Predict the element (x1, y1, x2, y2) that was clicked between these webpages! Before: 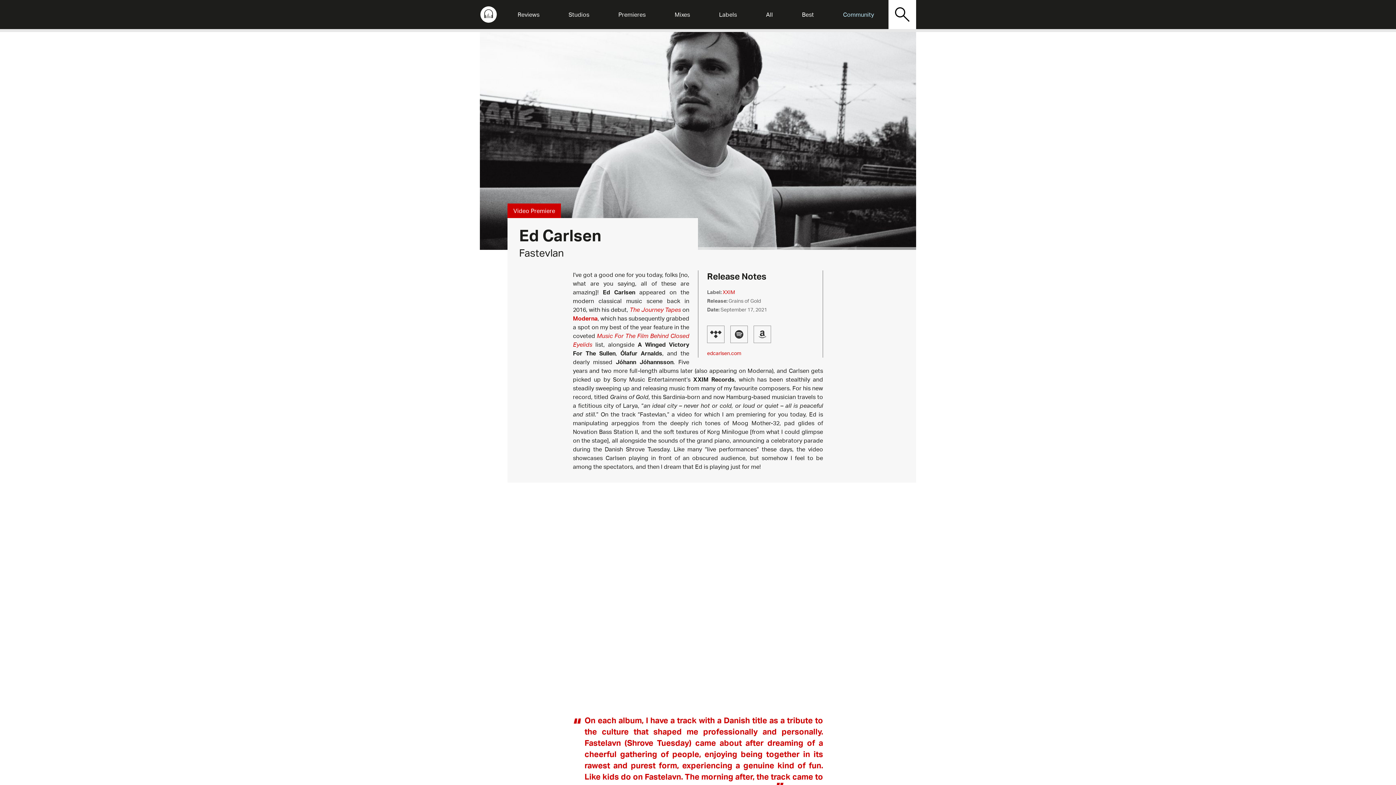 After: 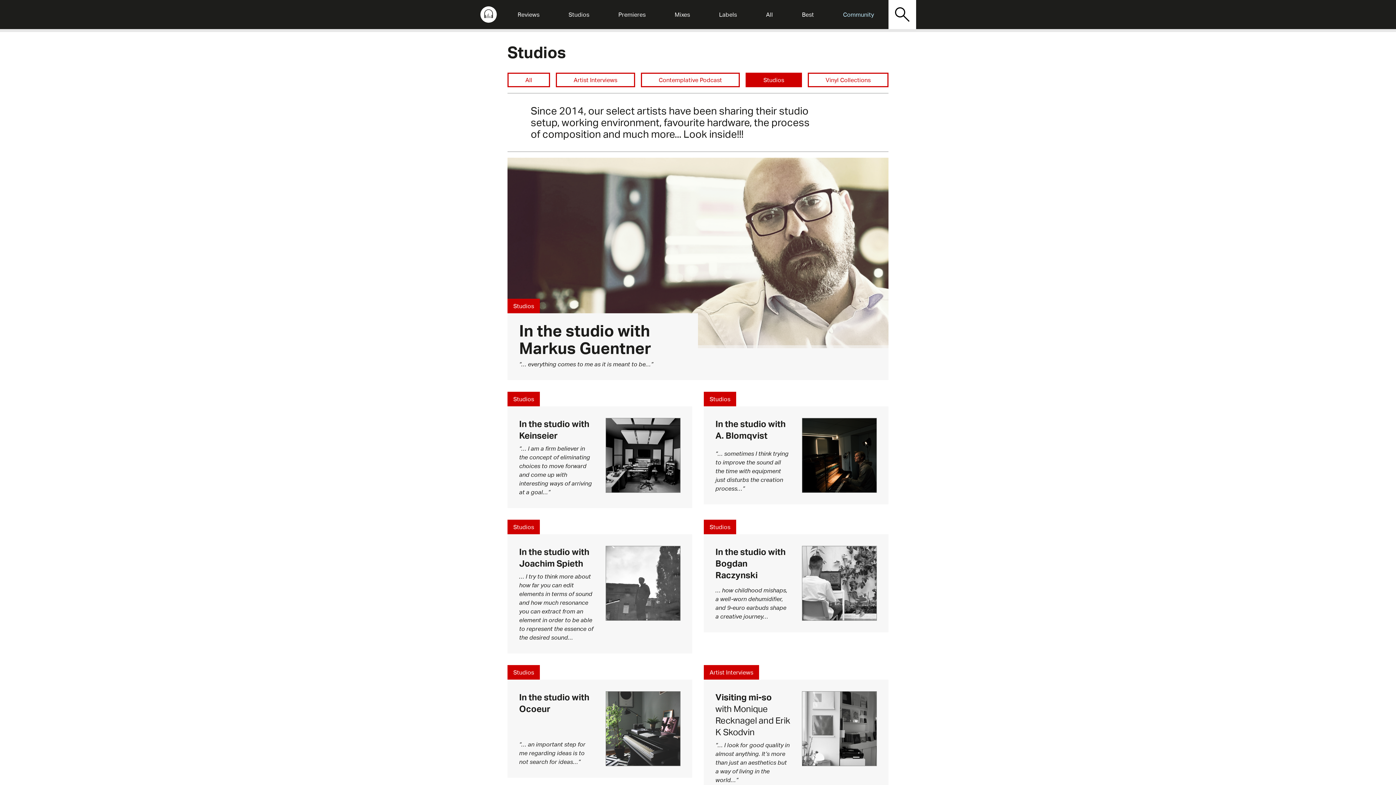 Action: bbox: (565, 7, 592, 21) label: Studios